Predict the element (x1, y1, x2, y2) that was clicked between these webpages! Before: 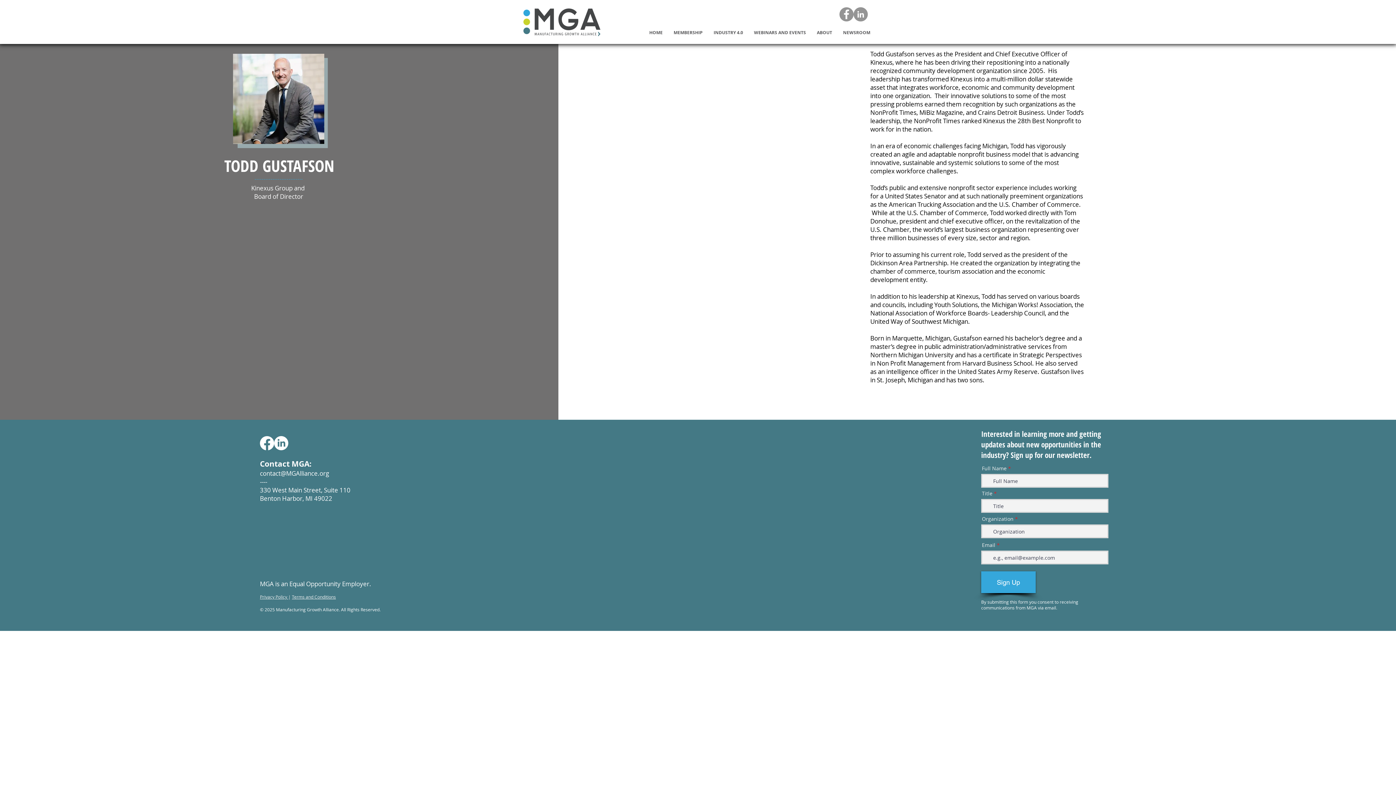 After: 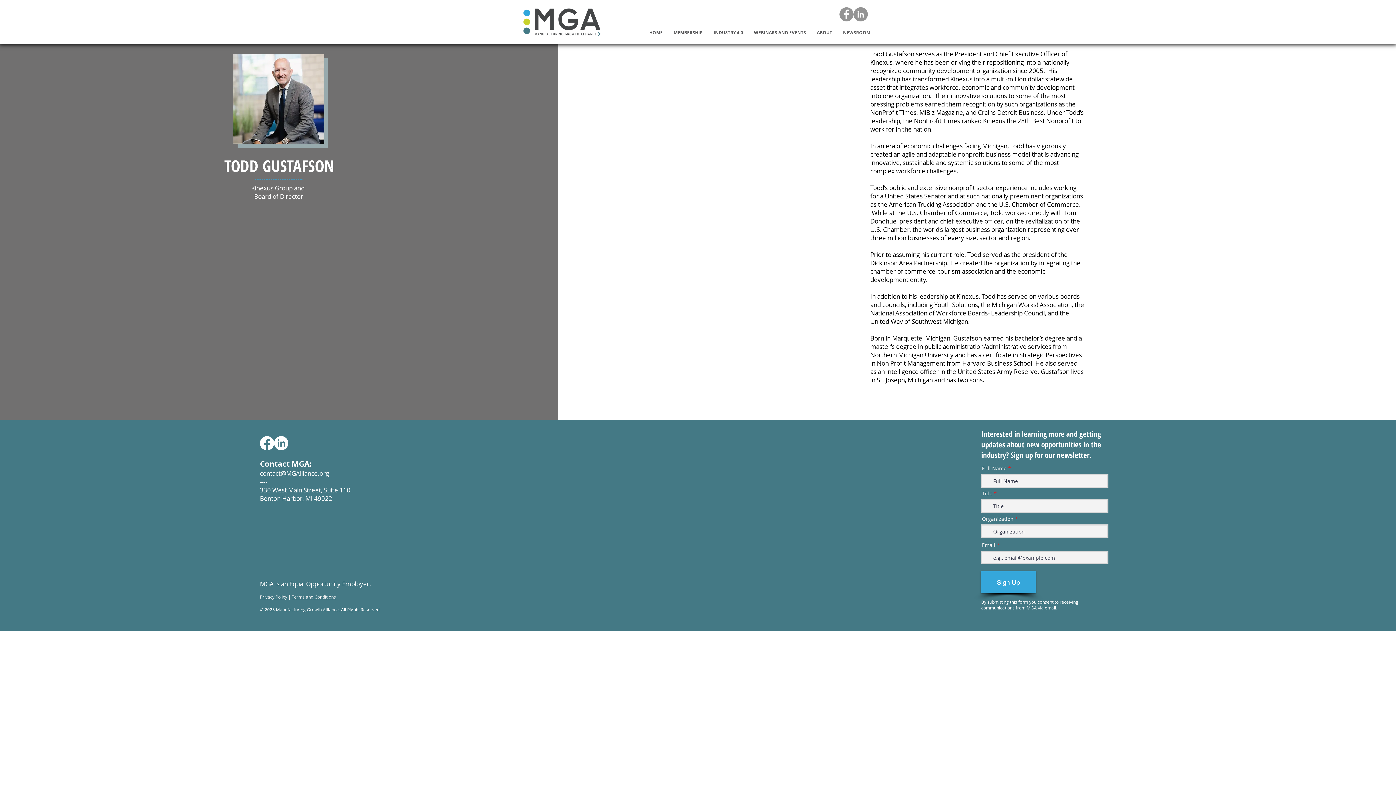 Action: label: LinkedIn bbox: (853, 7, 868, 21)